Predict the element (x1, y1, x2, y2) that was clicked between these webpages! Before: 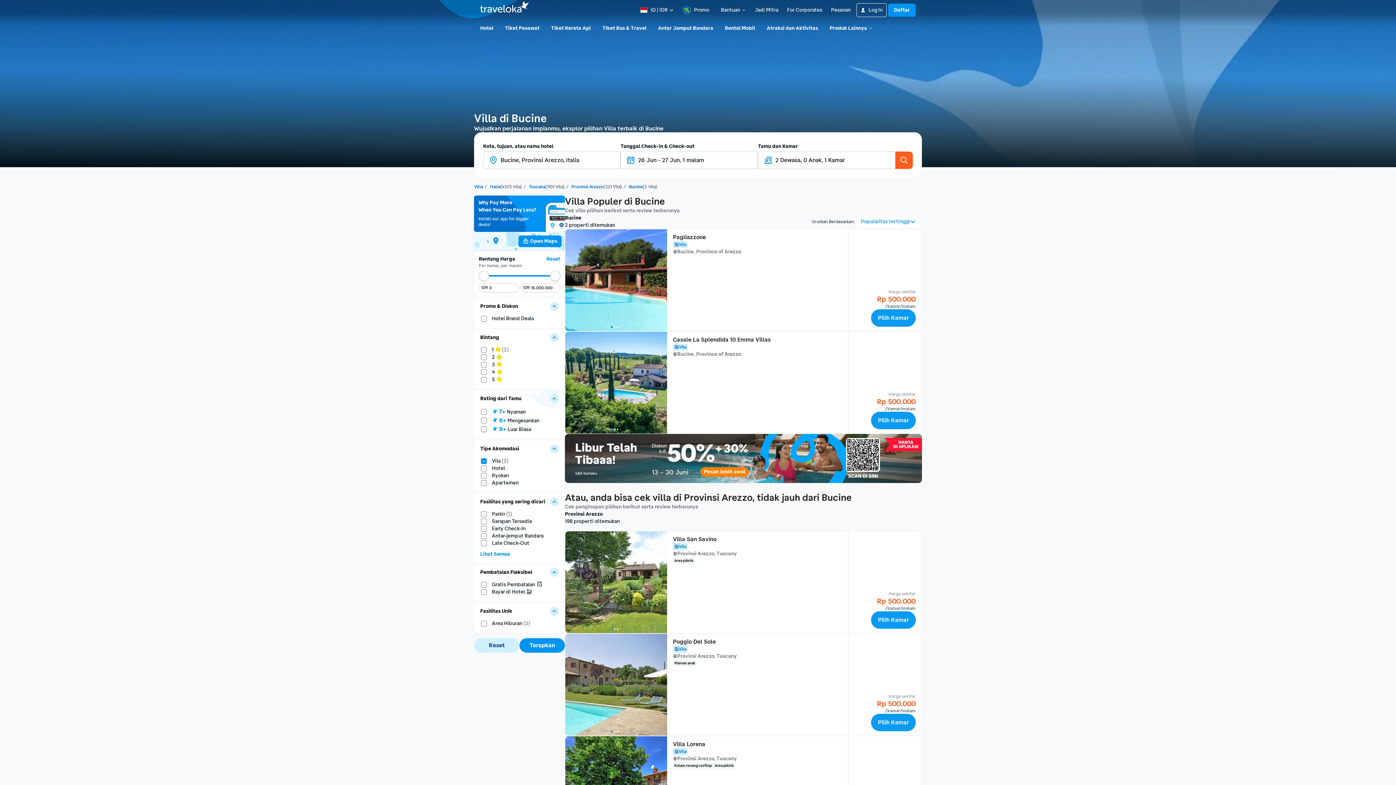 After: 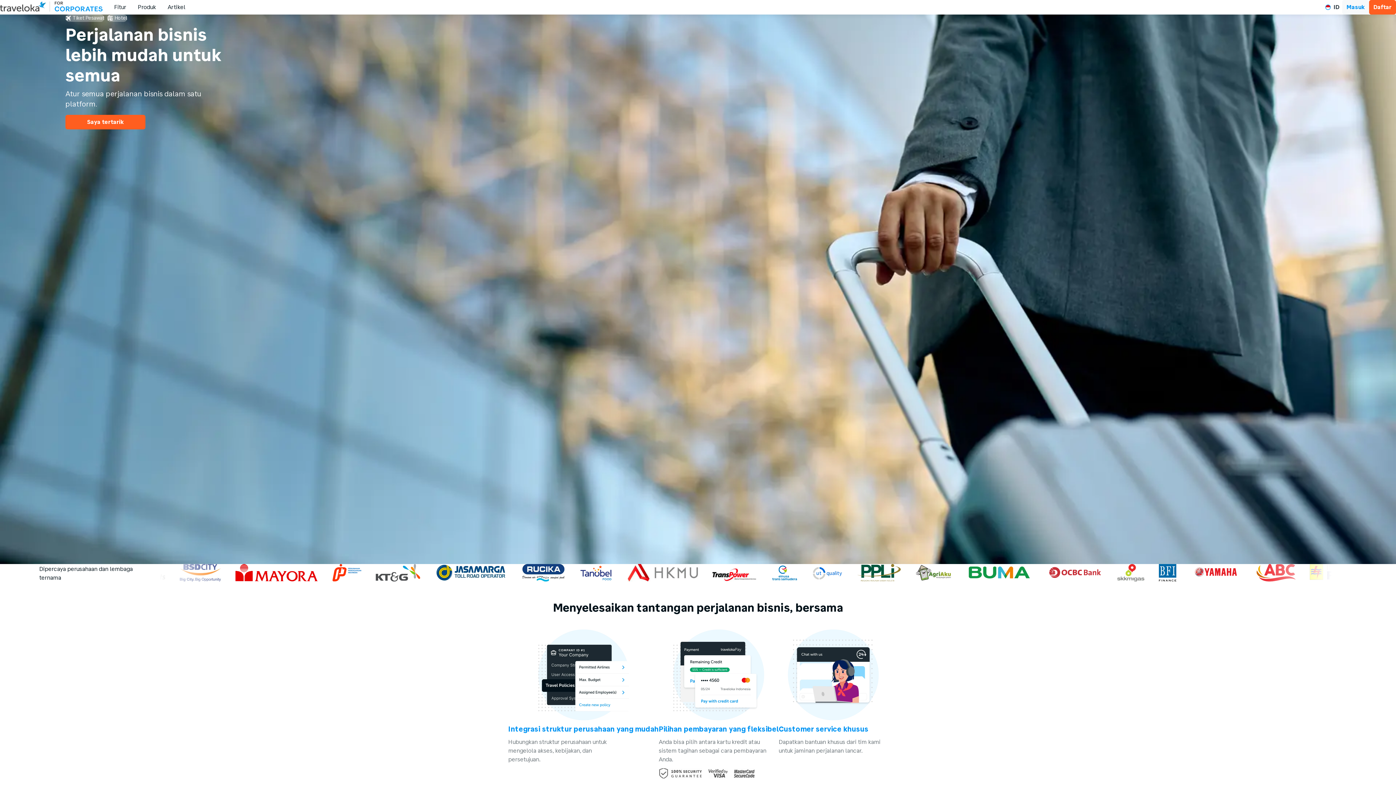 Action: label: For Corporates bbox: (787, 6, 822, 13)